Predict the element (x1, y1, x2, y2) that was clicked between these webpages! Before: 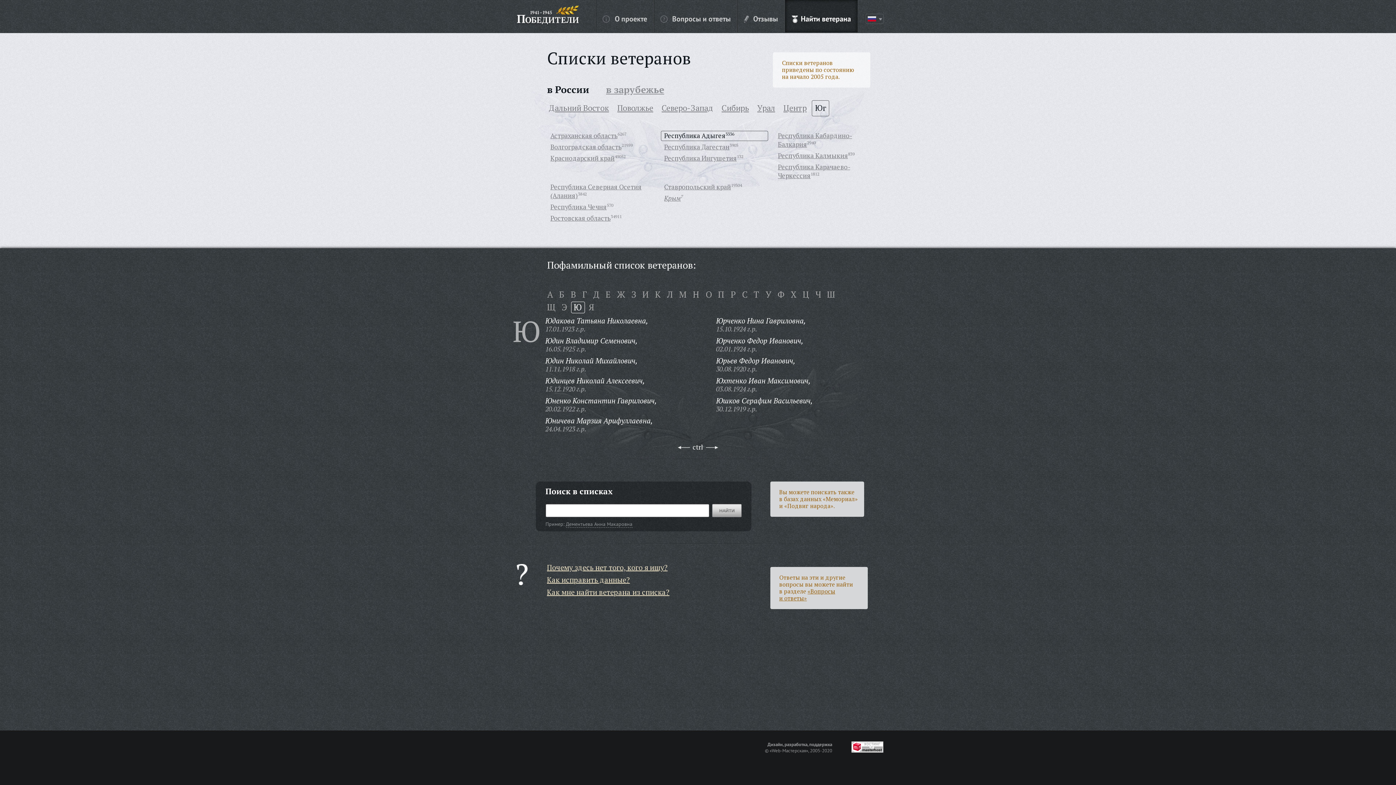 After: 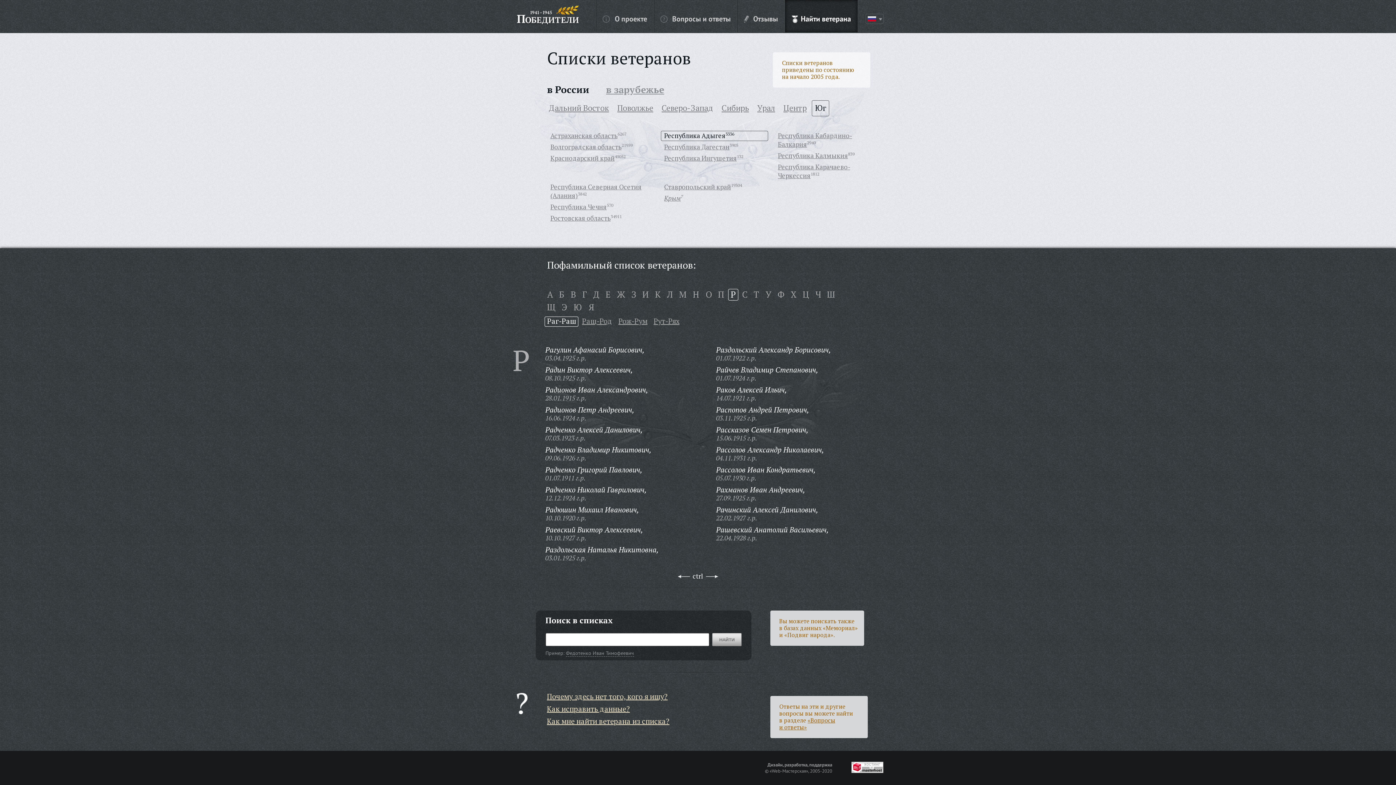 Action: label: Р bbox: (728, 293, 738, 298)